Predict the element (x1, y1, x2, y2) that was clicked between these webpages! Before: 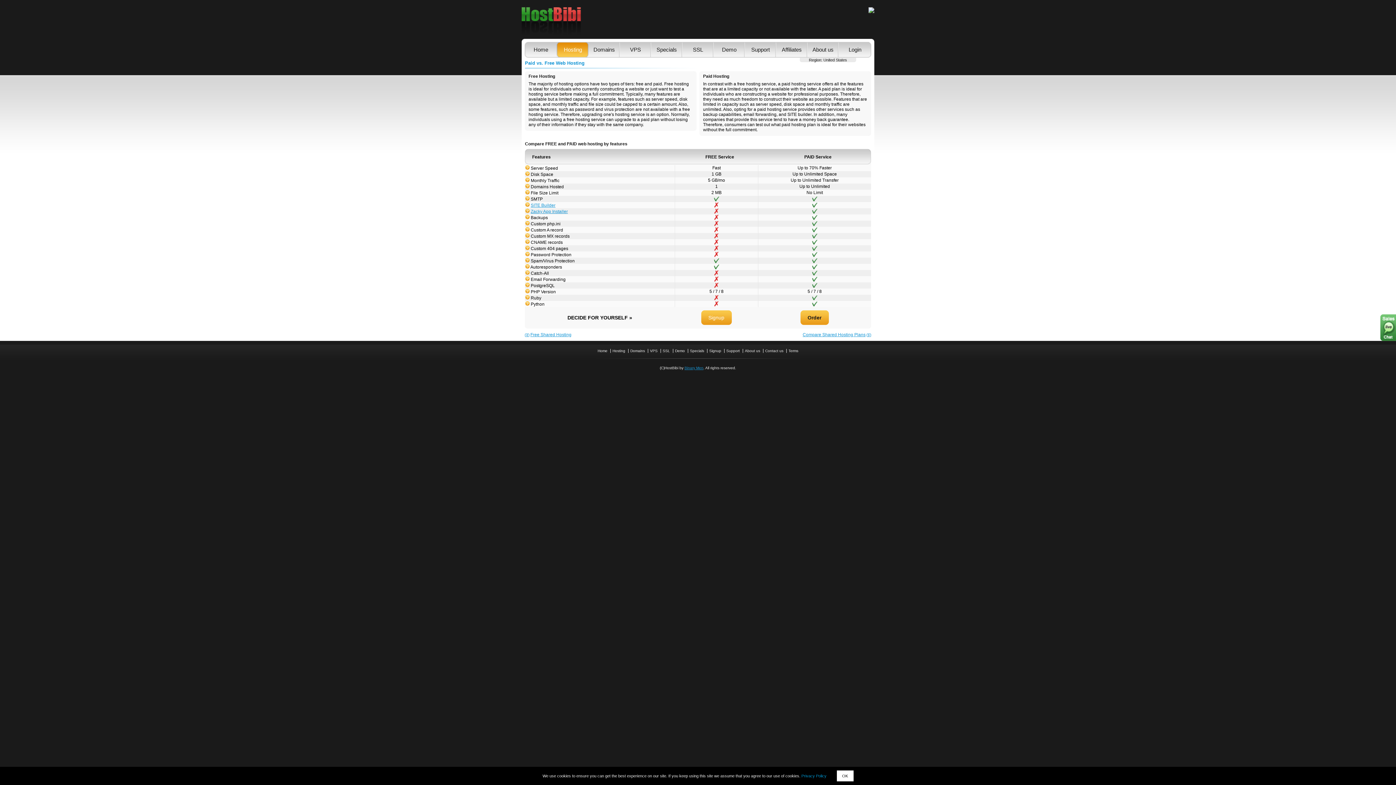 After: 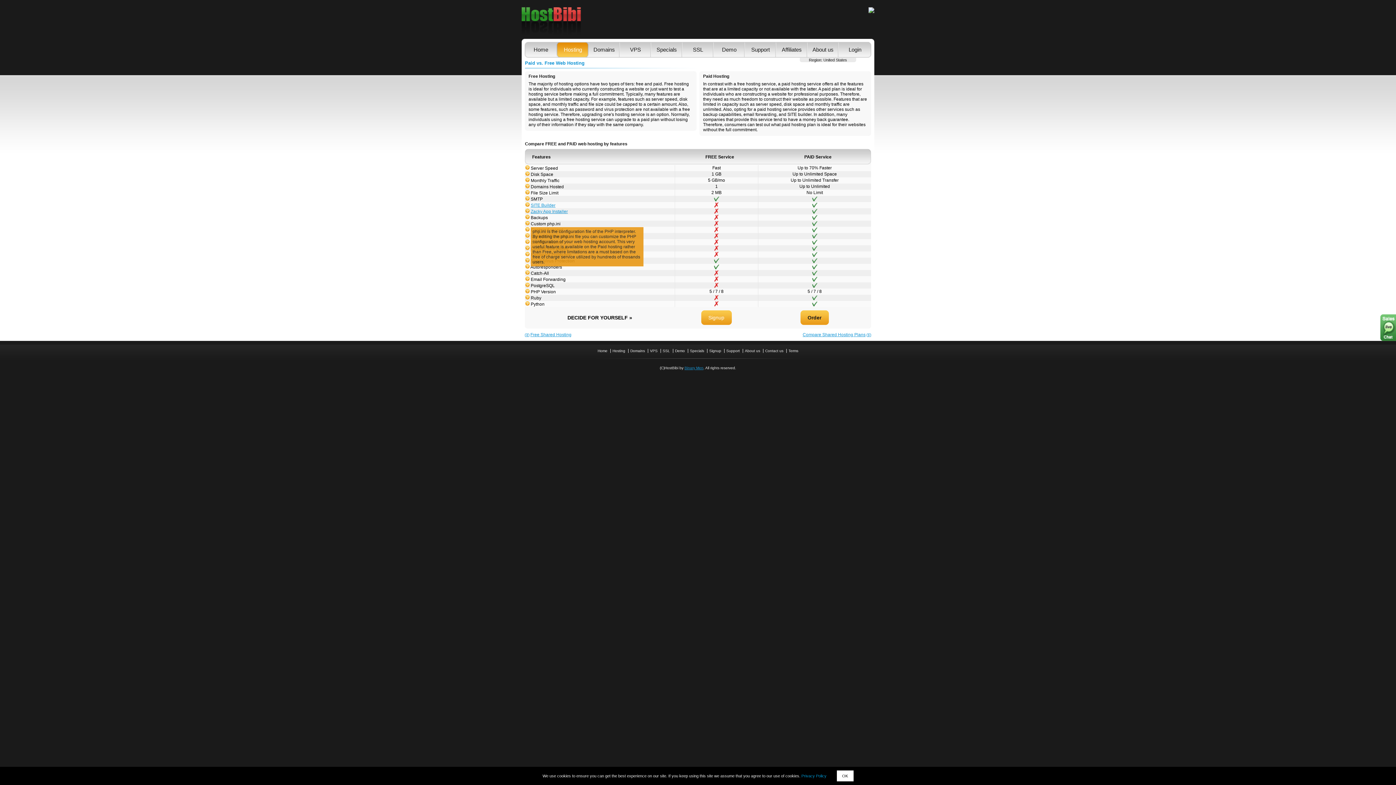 Action: bbox: (525, 221, 530, 226) label:  